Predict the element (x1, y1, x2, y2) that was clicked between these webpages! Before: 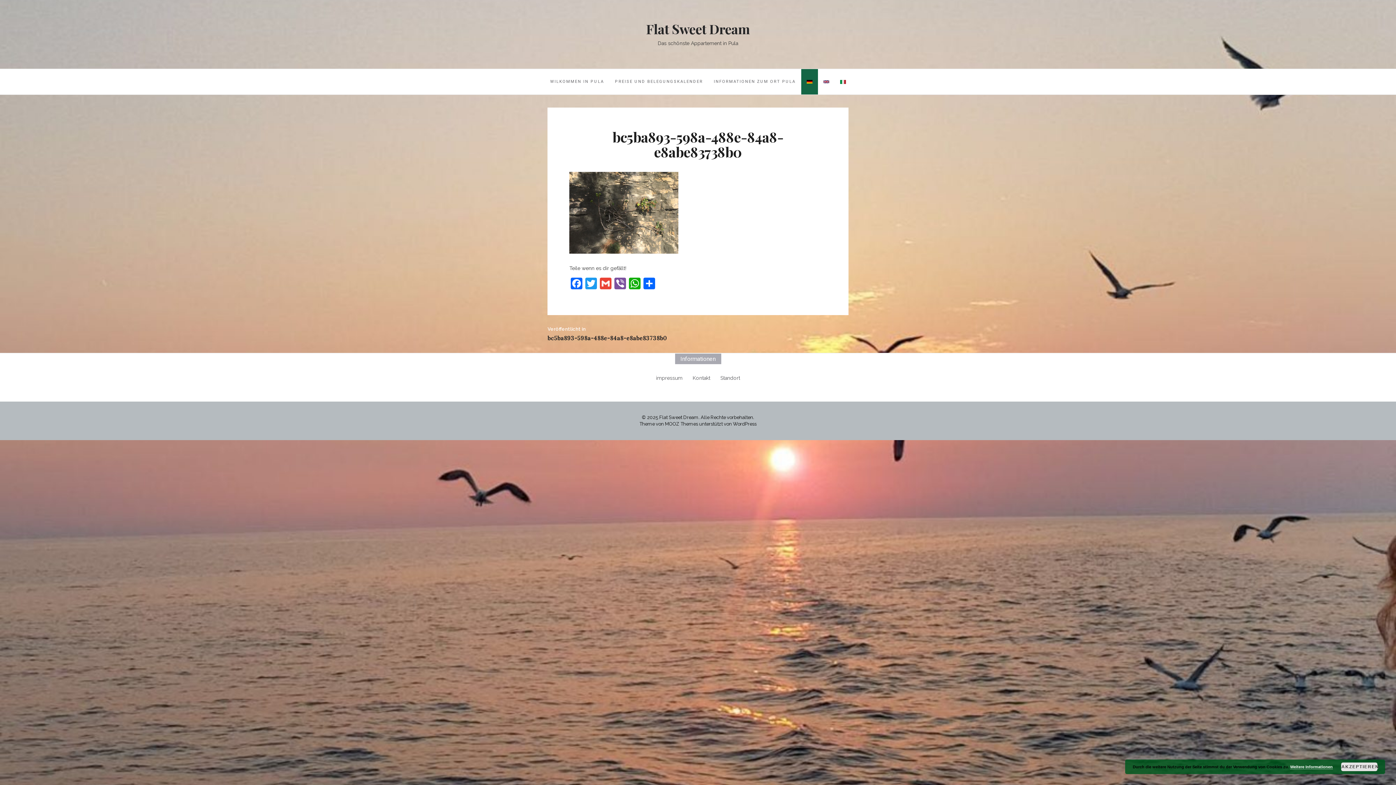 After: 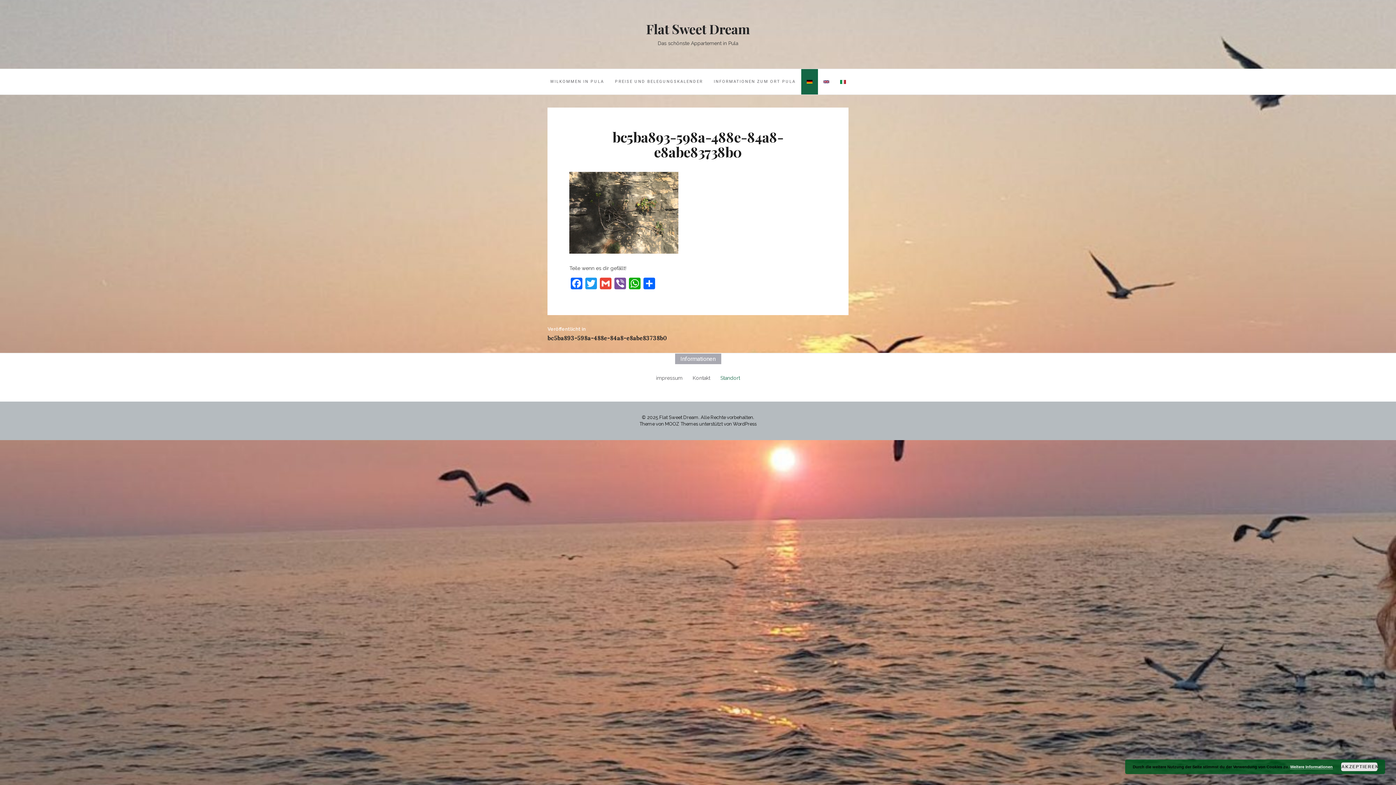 Action: bbox: (720, 375, 740, 381) label: Standort